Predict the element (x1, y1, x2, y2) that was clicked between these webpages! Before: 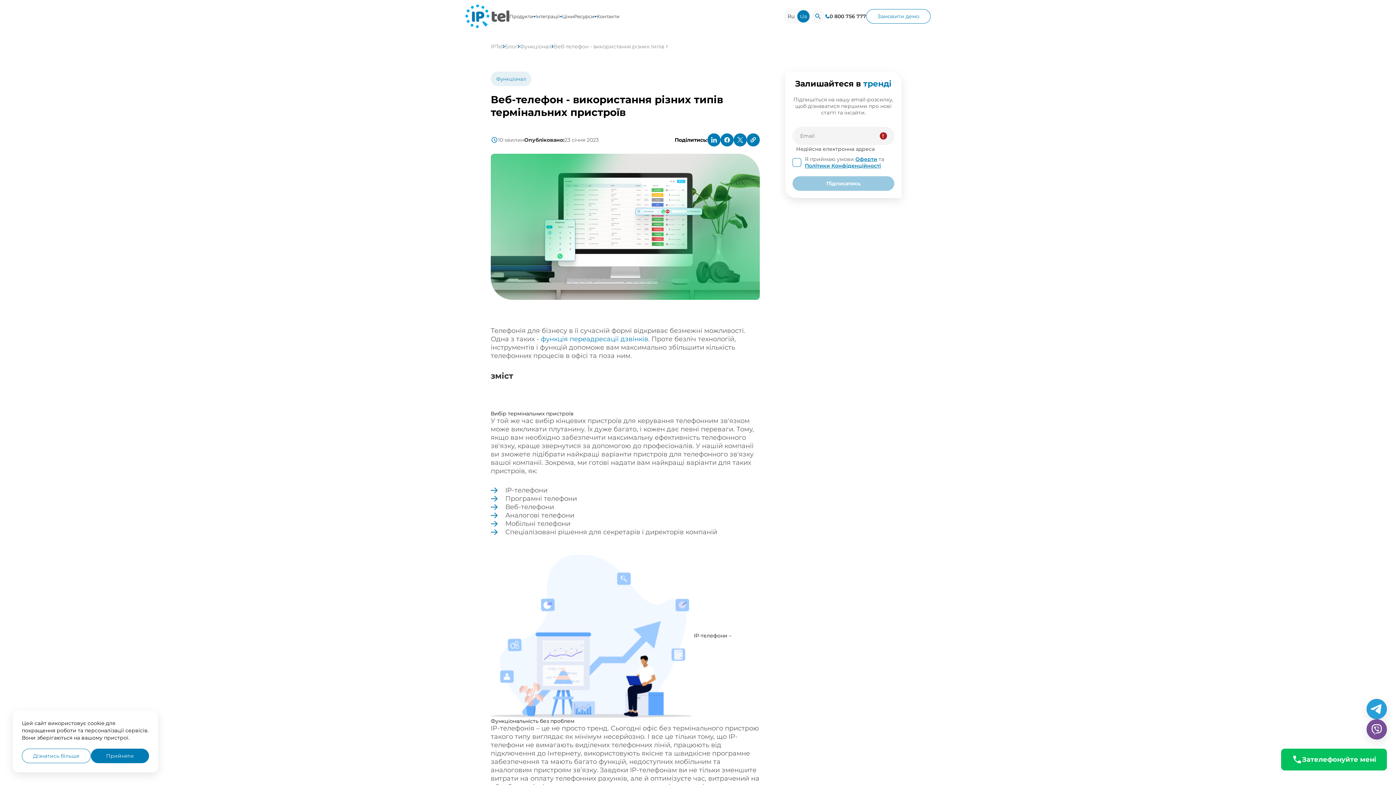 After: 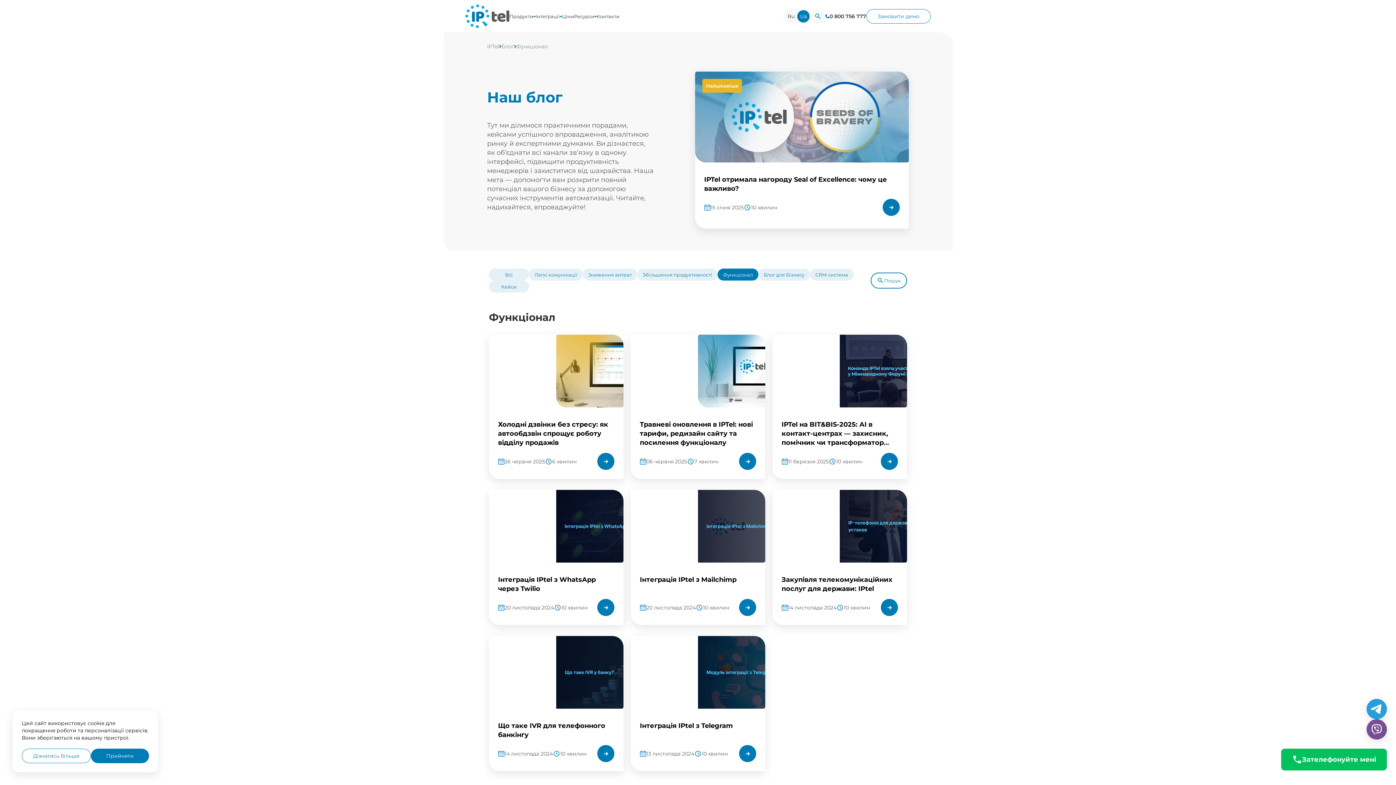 Action: bbox: (520, 43, 553, 49) label: Функціонал